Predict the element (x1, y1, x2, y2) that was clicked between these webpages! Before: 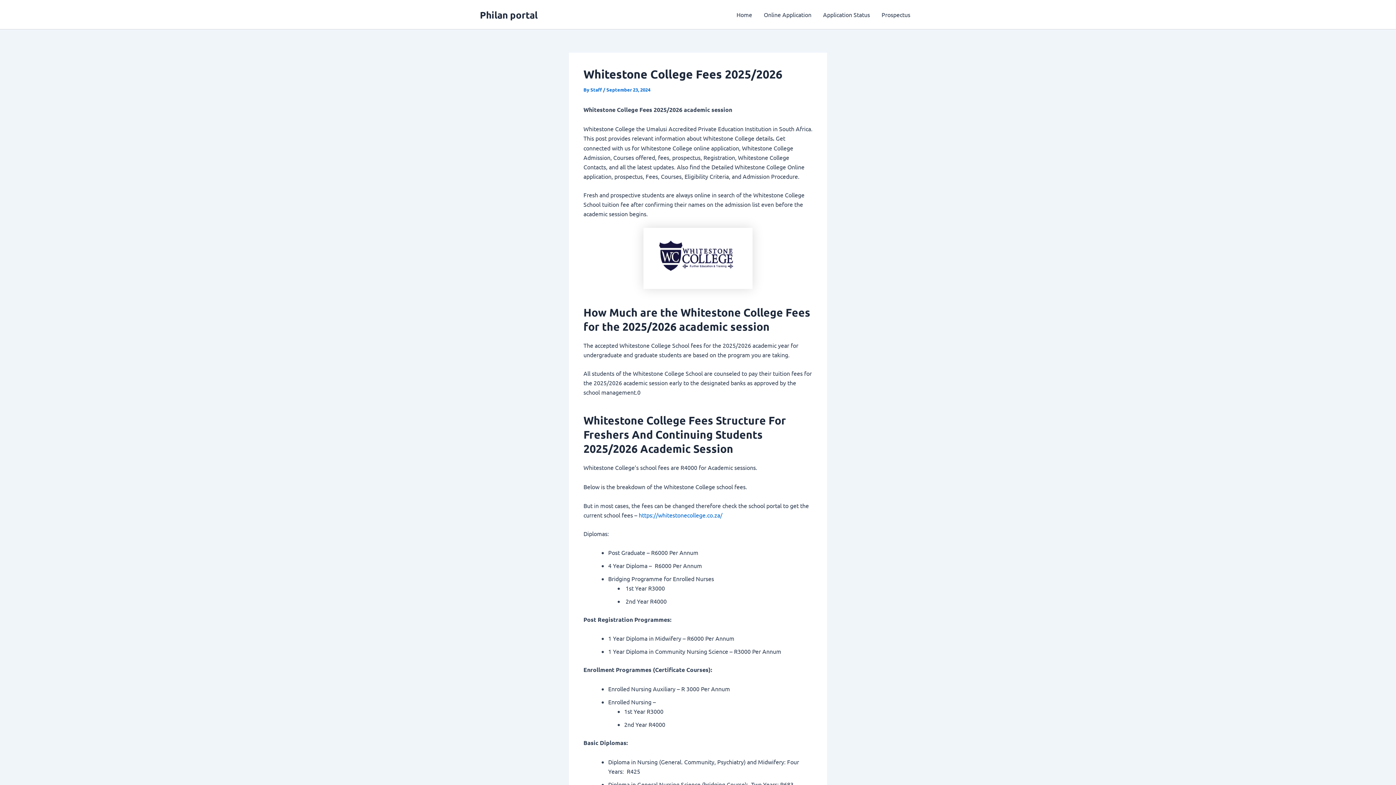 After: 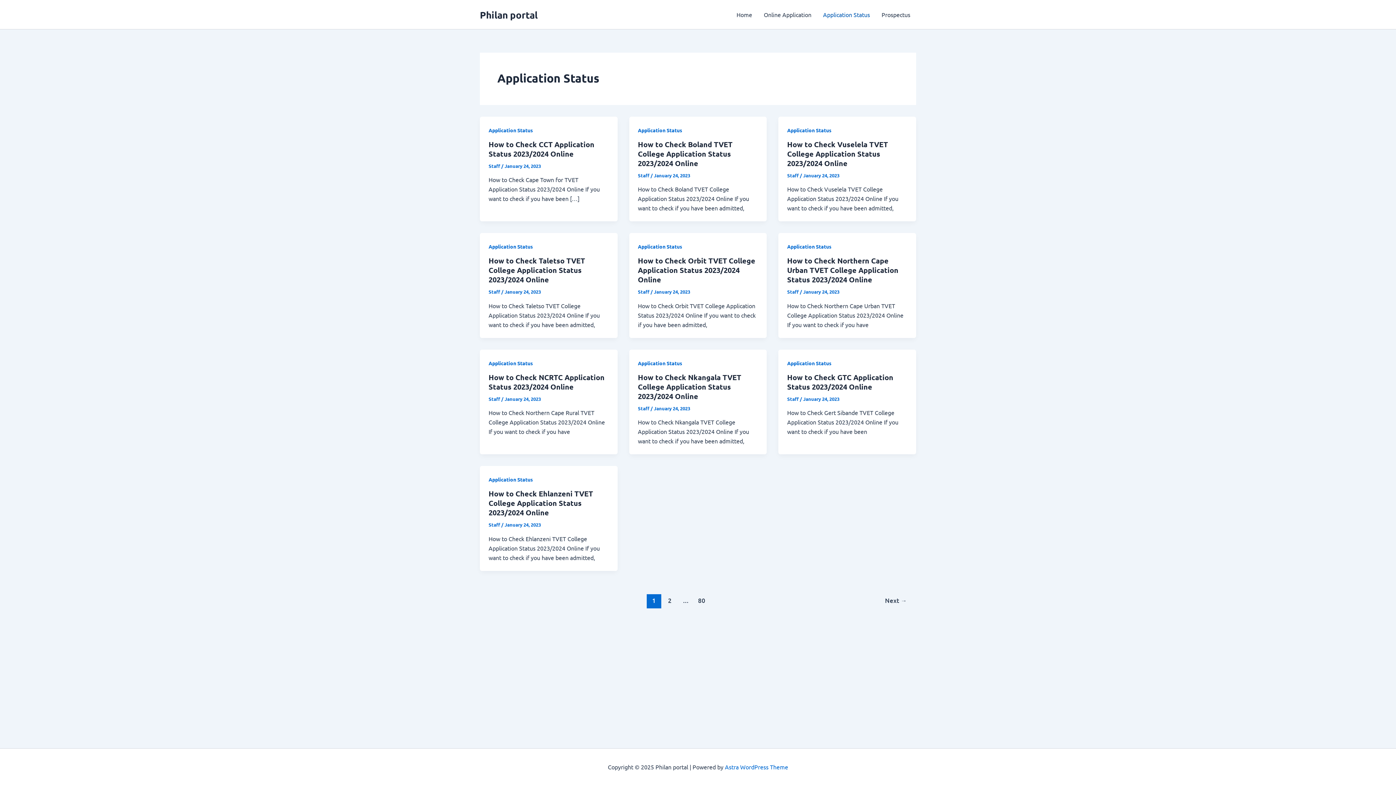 Action: bbox: (817, 0, 876, 29) label: Application Status